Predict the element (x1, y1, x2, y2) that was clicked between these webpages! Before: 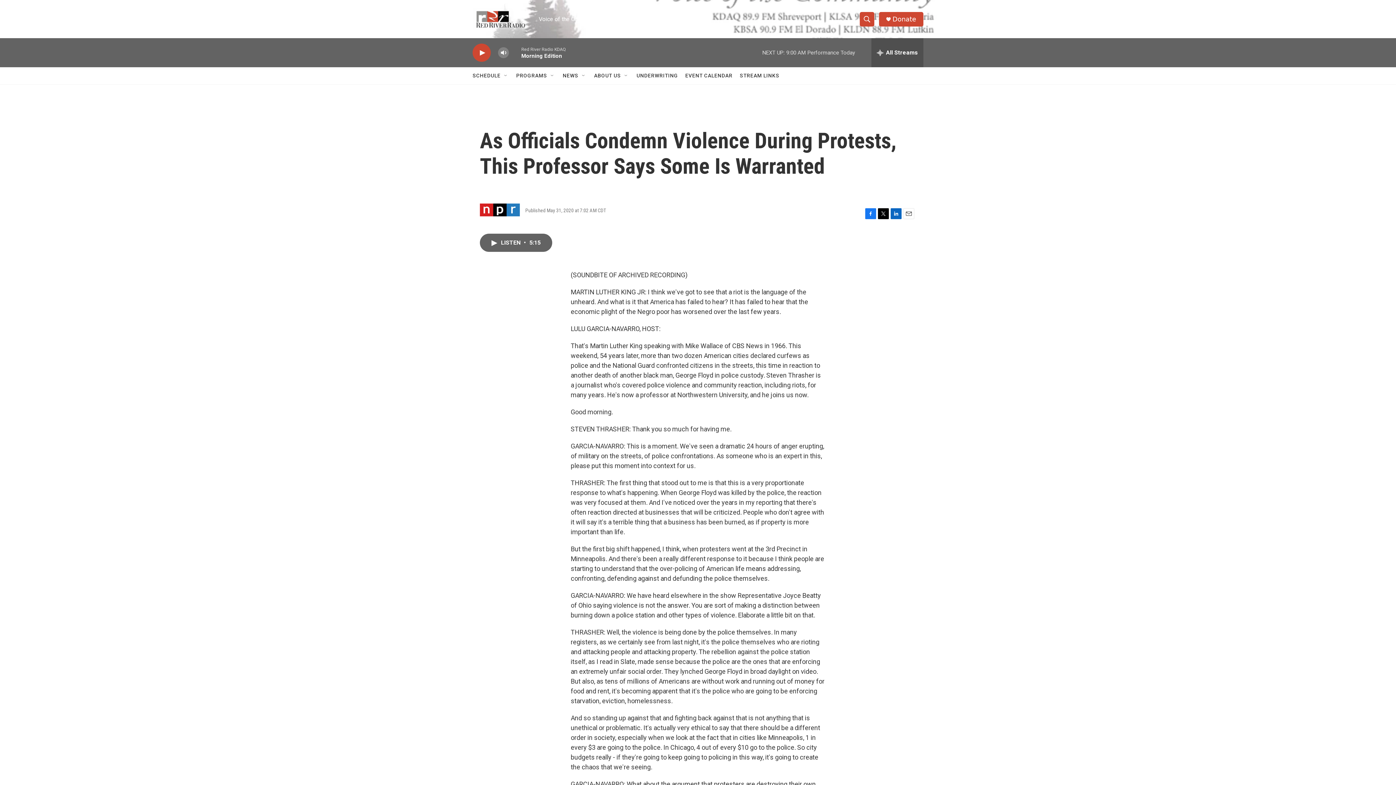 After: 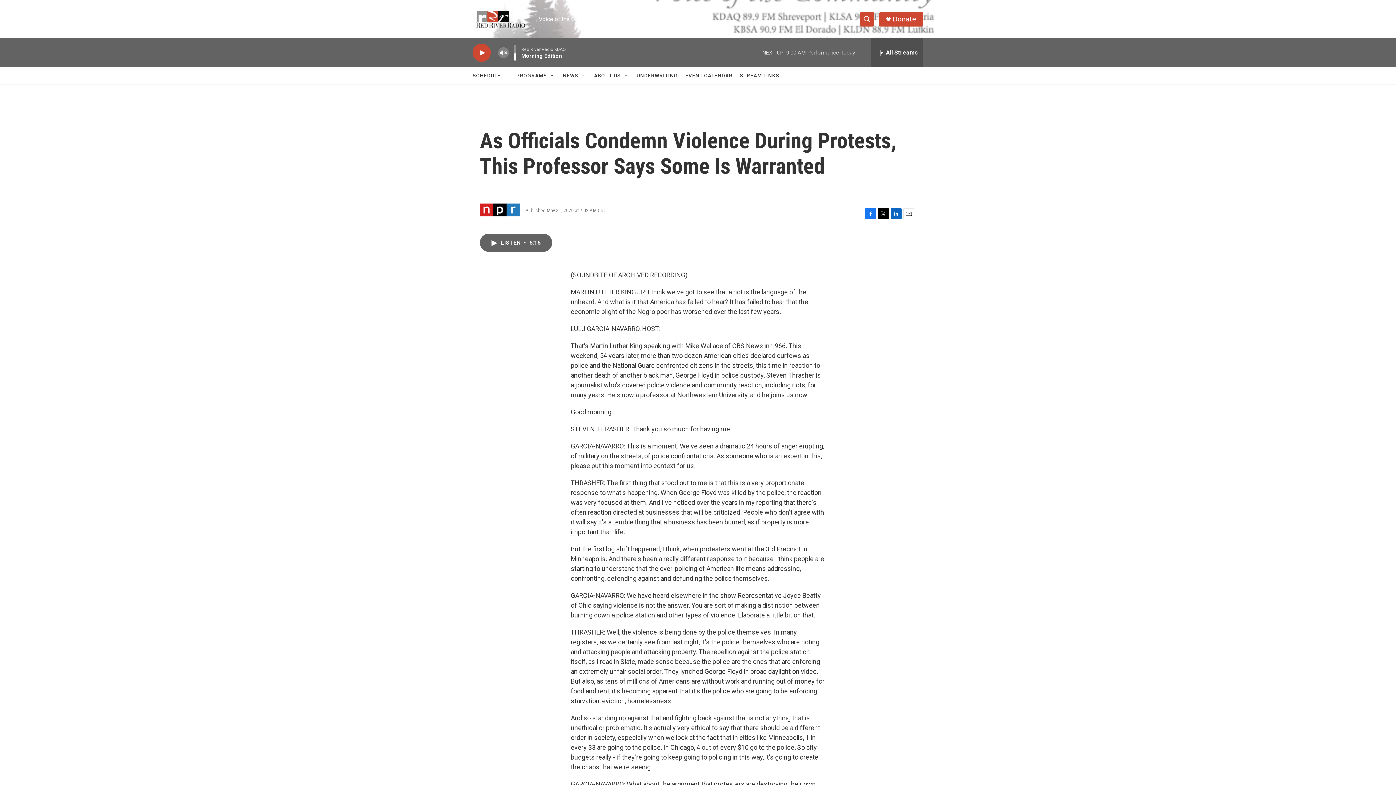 Action: bbox: (497, 44, 509, 60) label: volume